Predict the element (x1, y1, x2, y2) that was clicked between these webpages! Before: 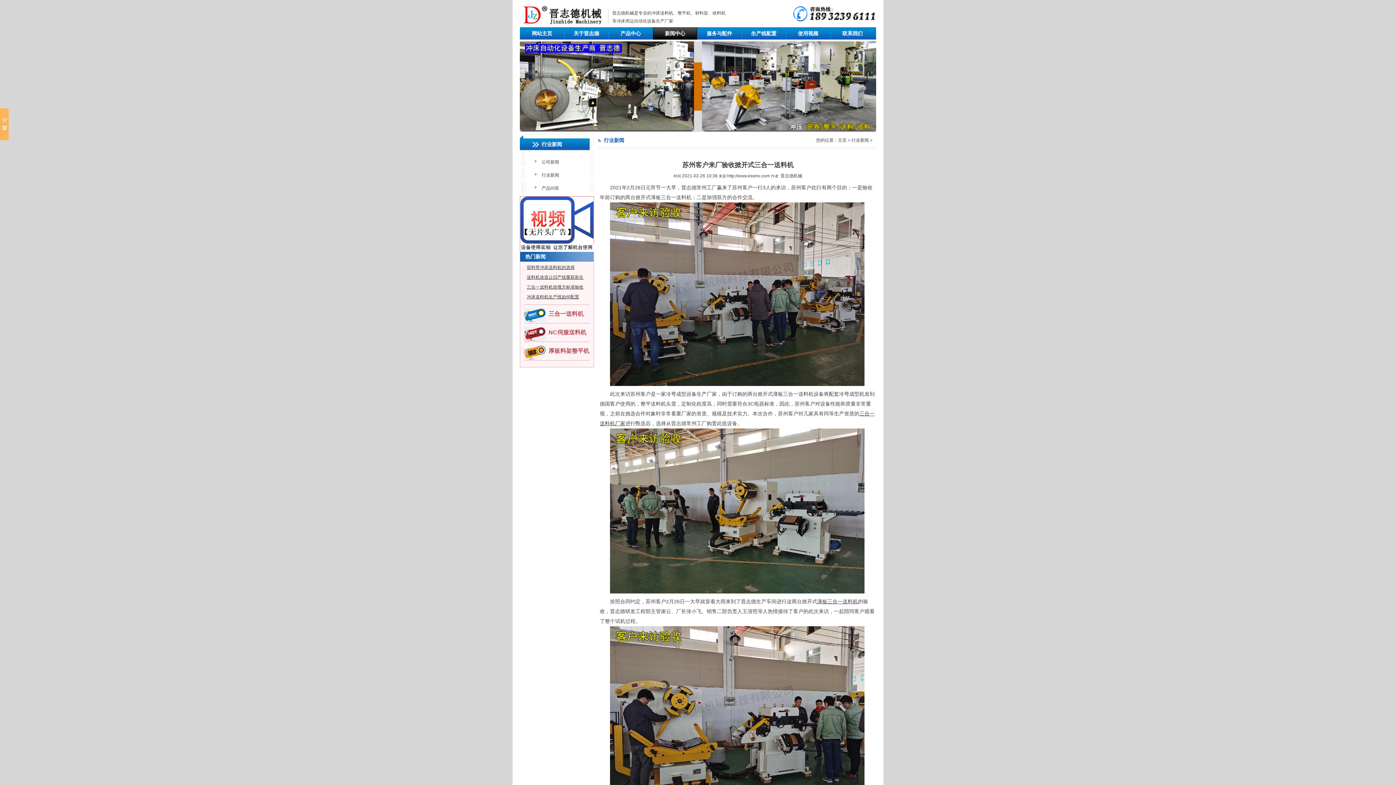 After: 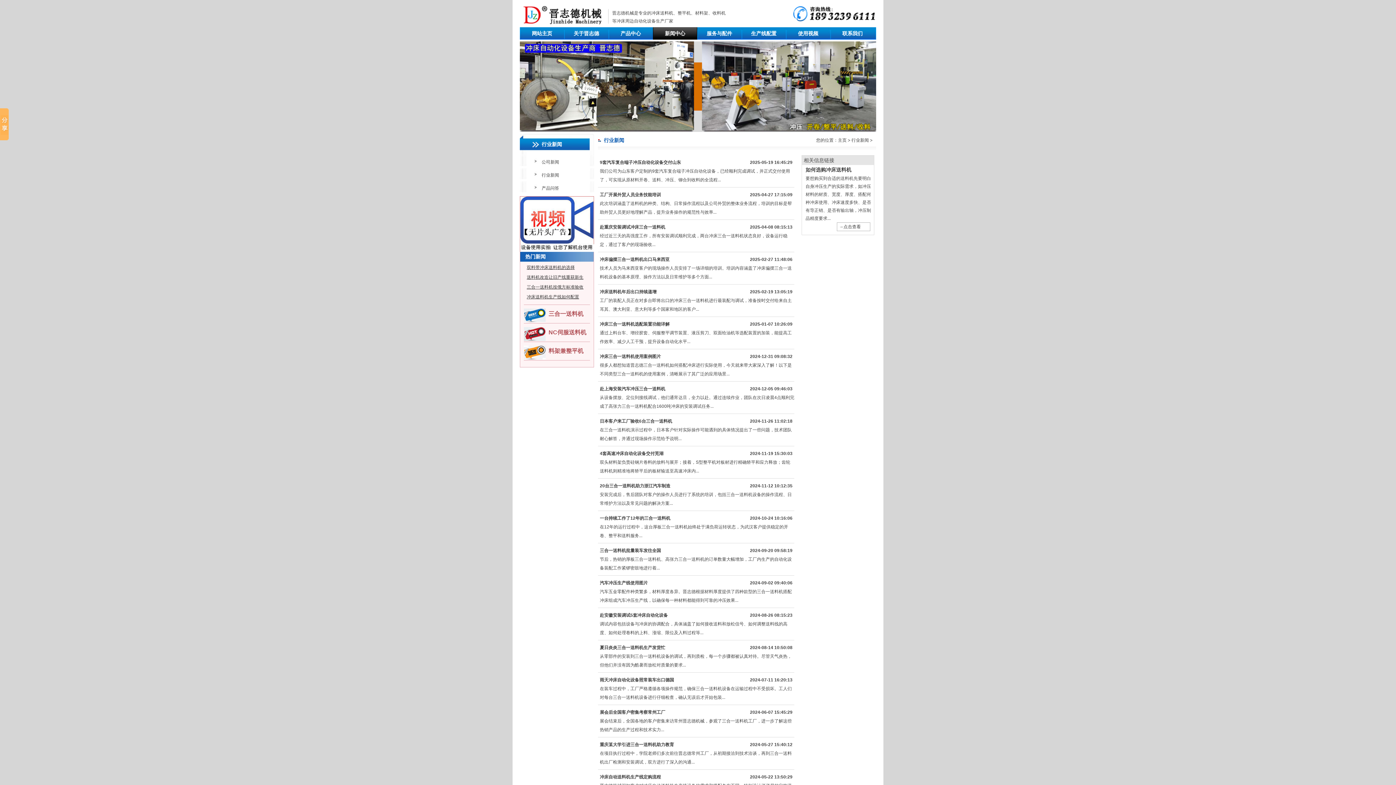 Action: label: 行业新闻 bbox: (851, 137, 869, 142)